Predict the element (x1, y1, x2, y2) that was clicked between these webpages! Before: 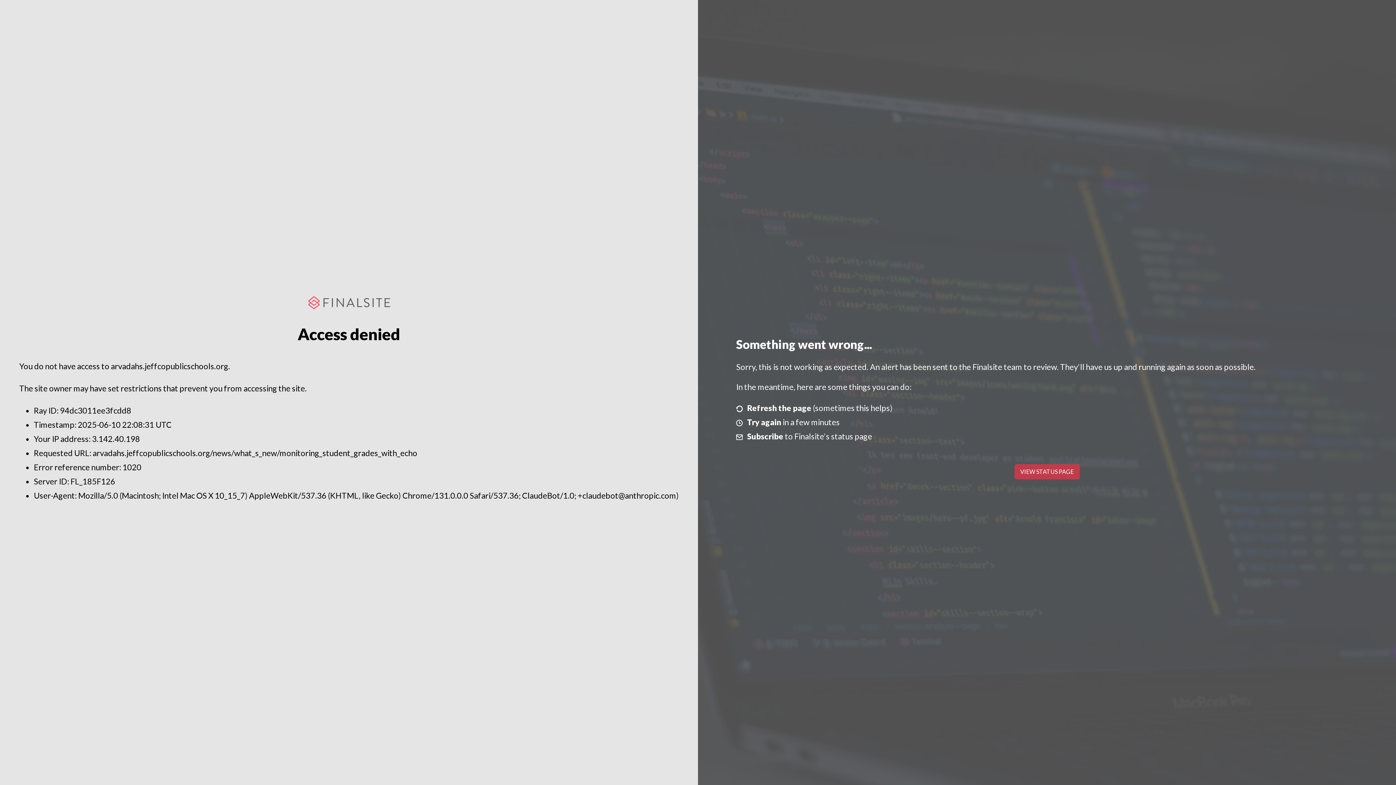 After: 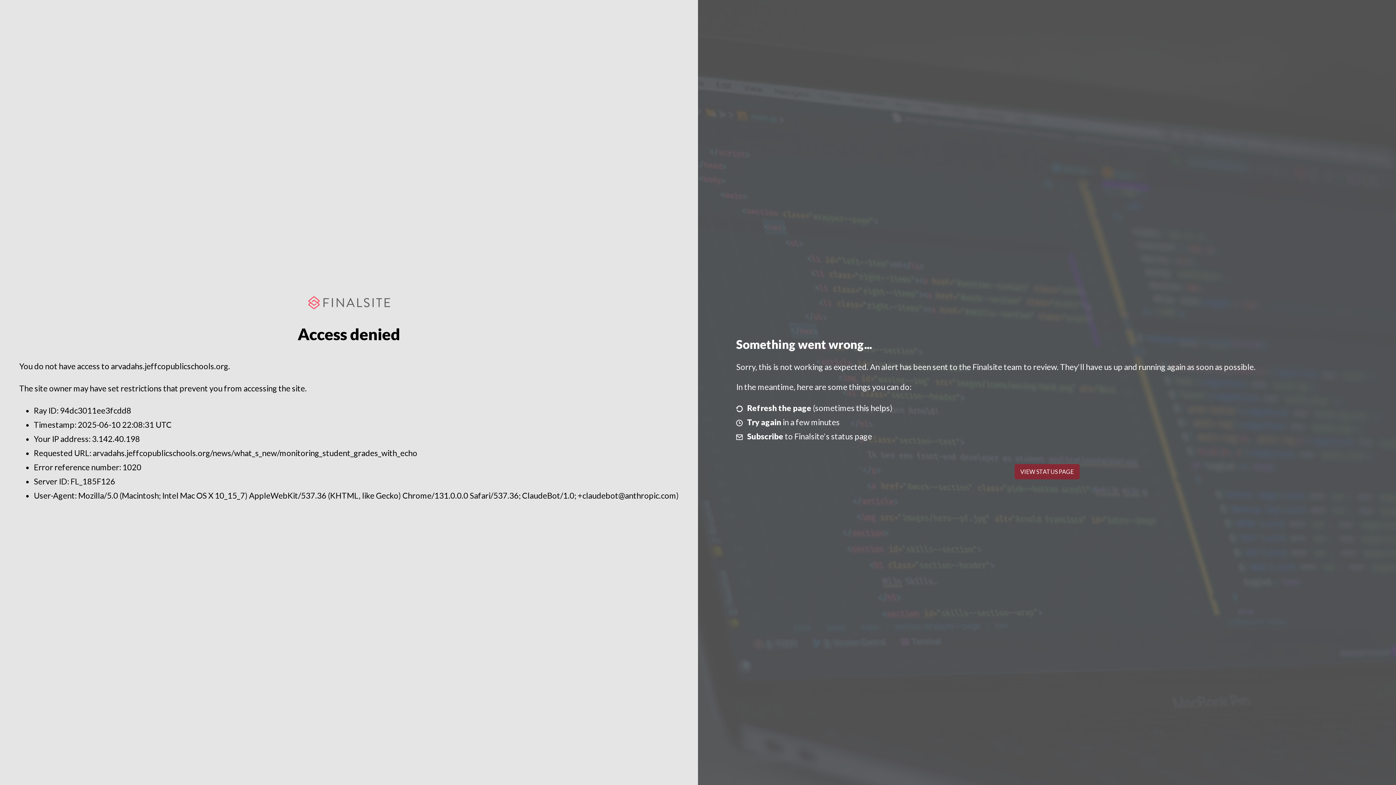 Action: bbox: (1014, 464, 1079, 479) label: VIEW STATUS PAGE